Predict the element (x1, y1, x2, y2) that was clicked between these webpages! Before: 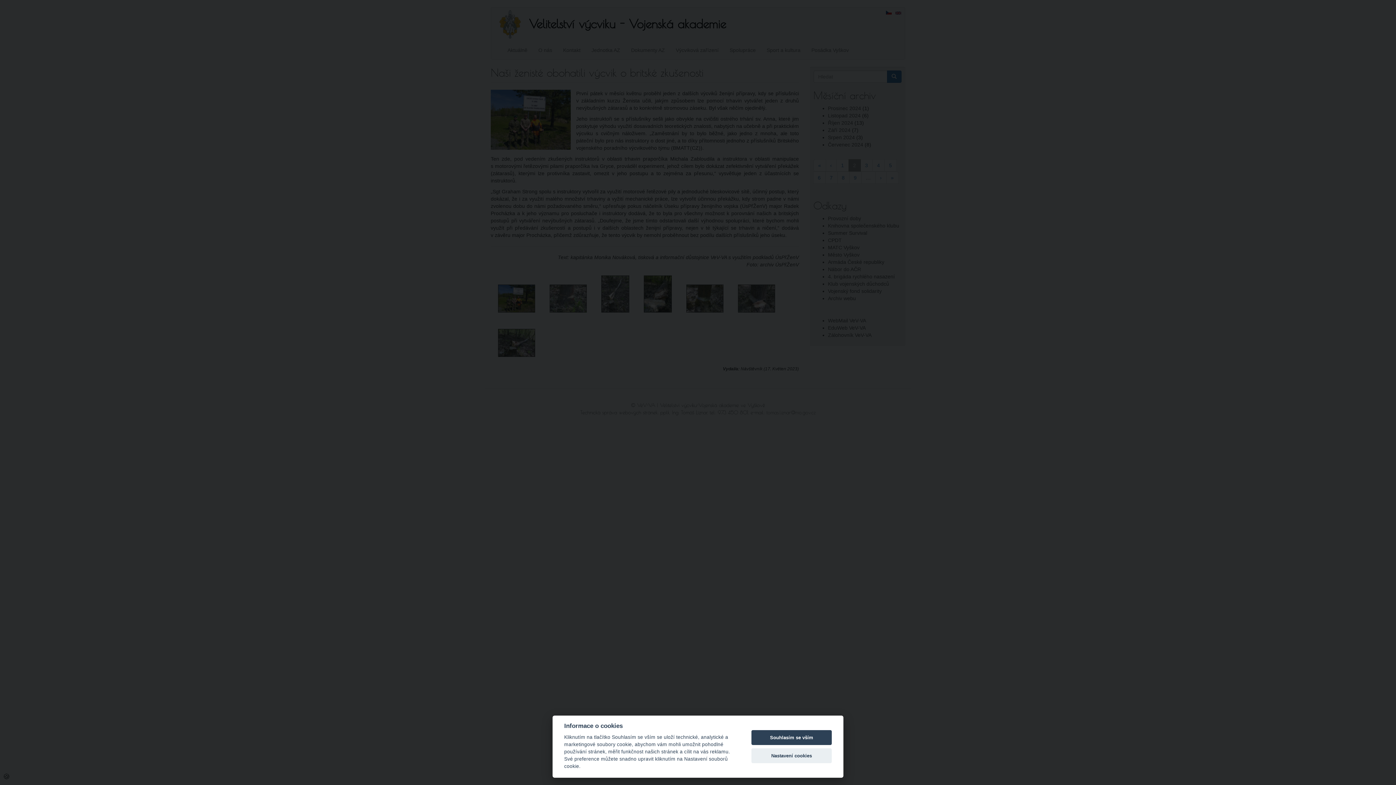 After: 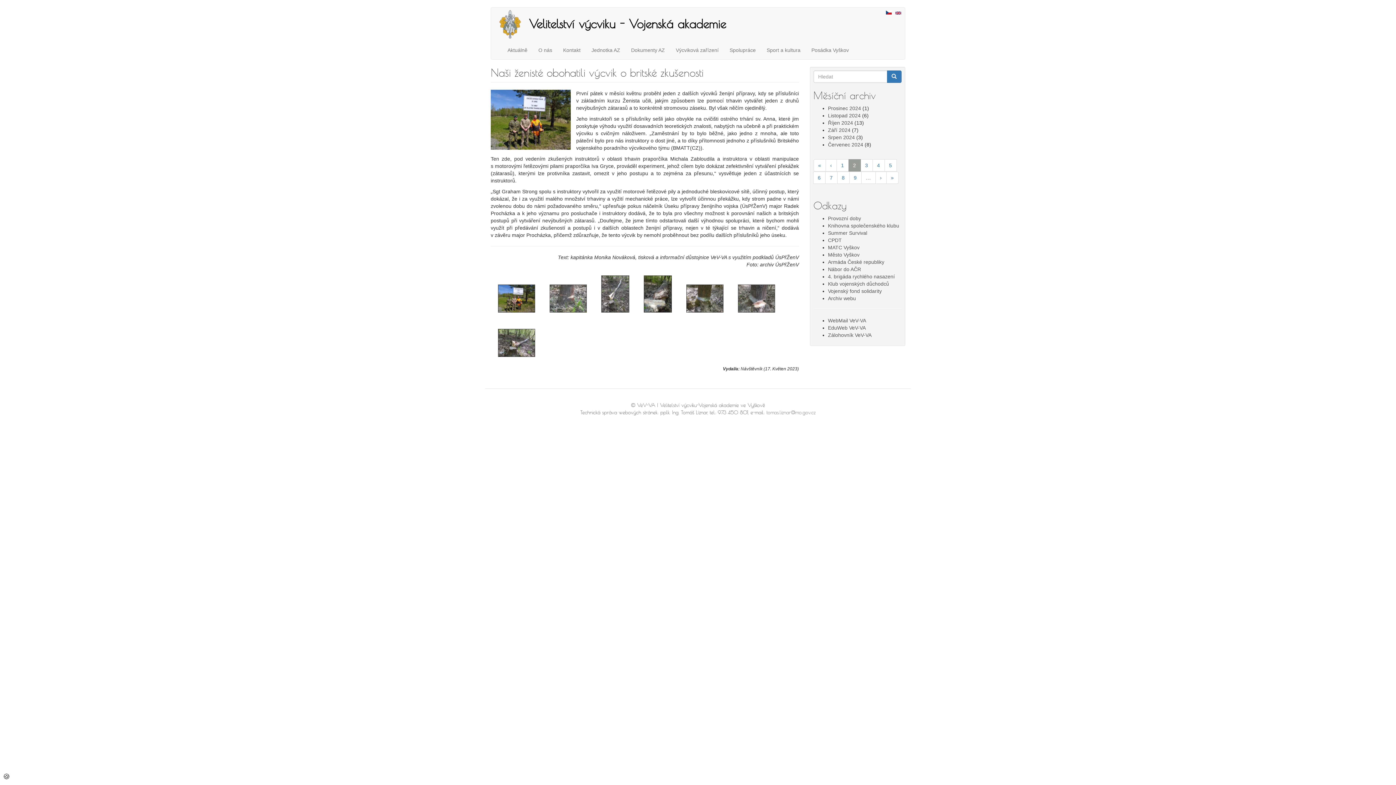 Action: bbox: (751, 730, 832, 745) label: Souhlasím se vším